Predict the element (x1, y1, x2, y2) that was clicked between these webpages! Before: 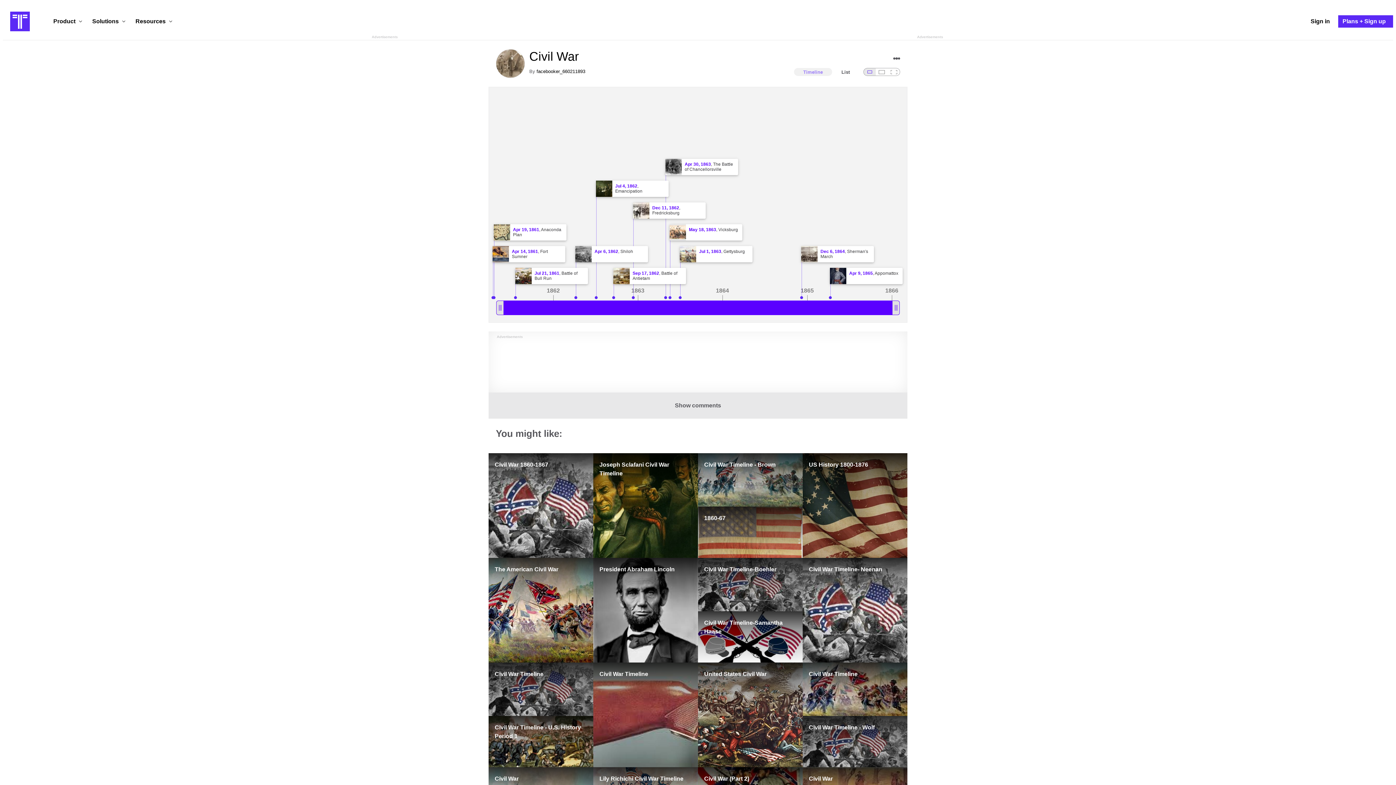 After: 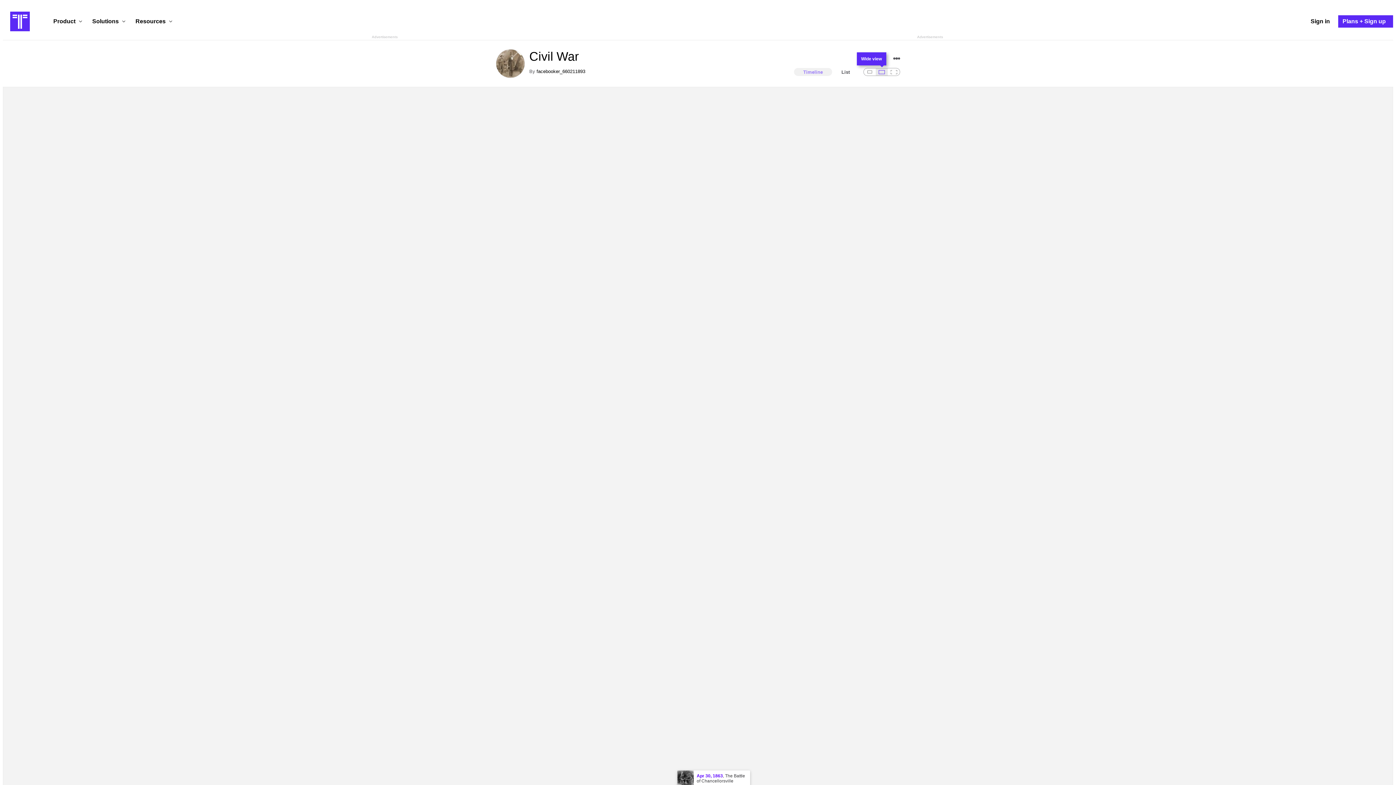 Action: label: Wide view bbox: (875, 68, 888, 76)